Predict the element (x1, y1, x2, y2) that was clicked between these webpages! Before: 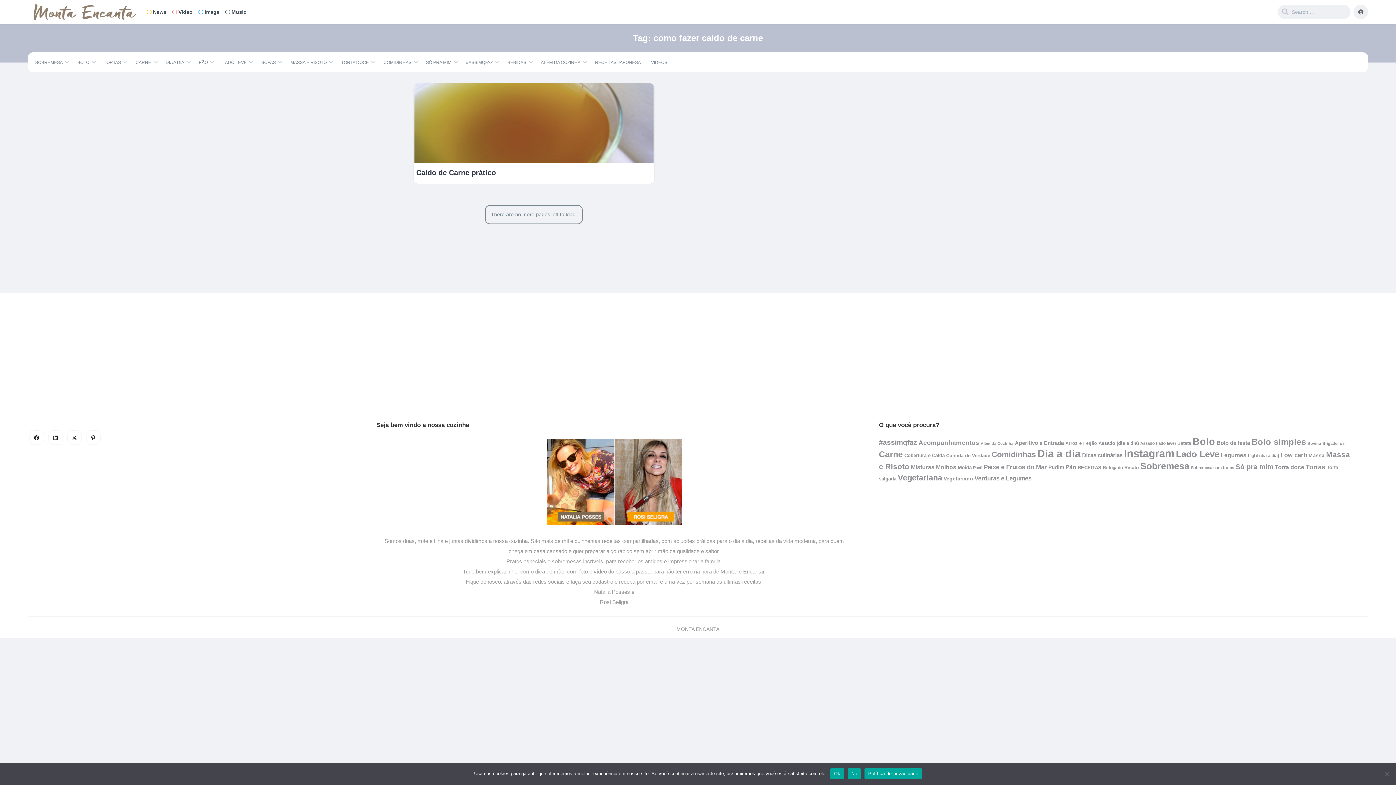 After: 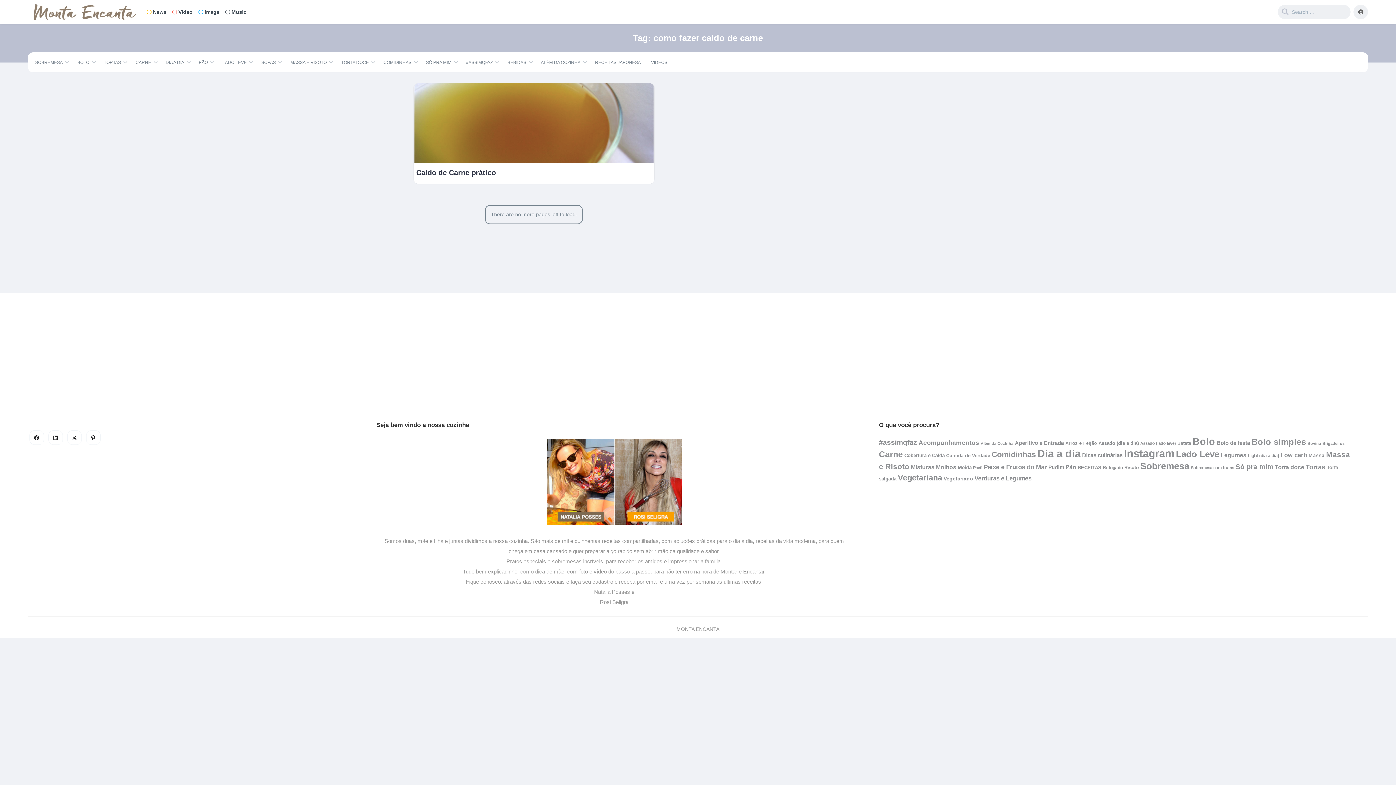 Action: bbox: (830, 768, 844, 779) label: Ok